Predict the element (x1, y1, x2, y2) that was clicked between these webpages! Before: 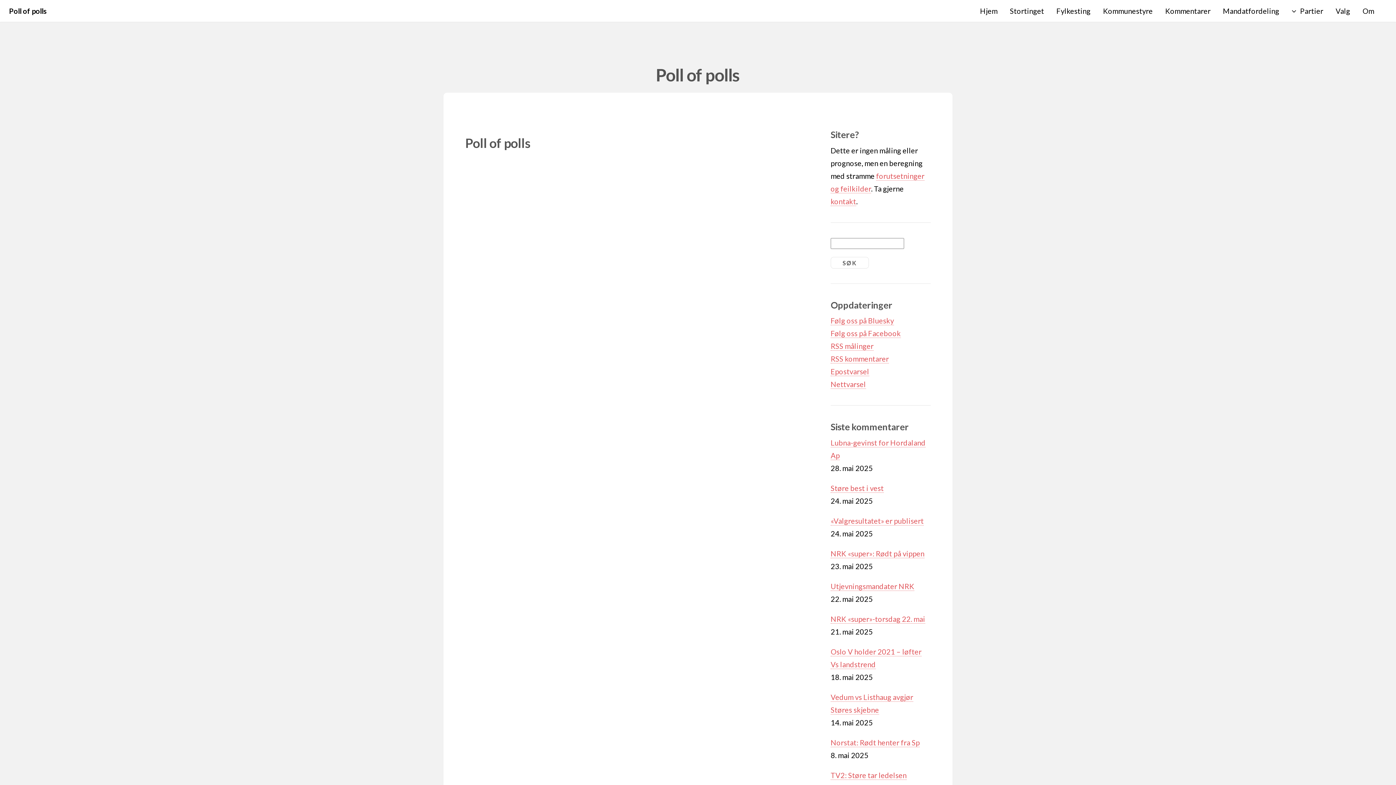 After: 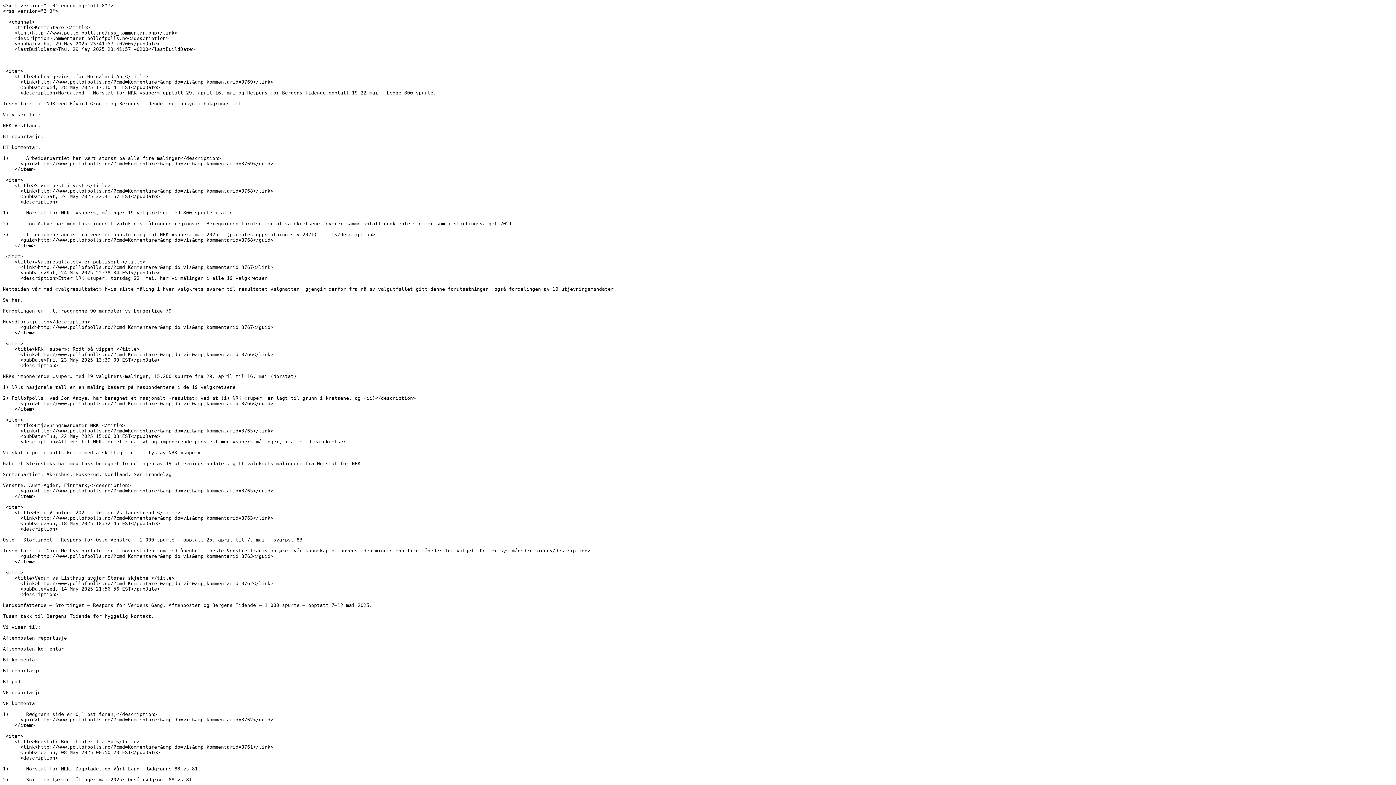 Action: label: RSS kommentarer bbox: (830, 354, 889, 363)